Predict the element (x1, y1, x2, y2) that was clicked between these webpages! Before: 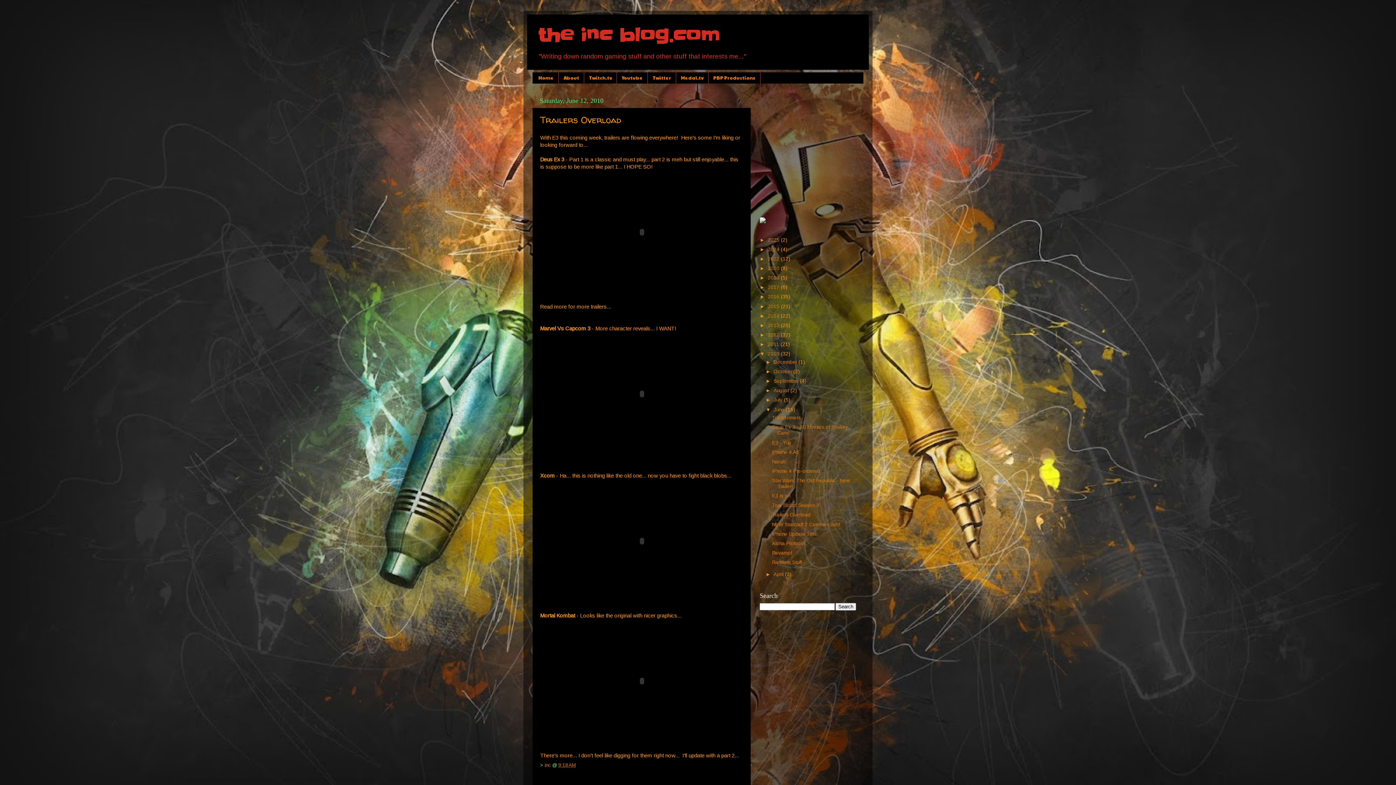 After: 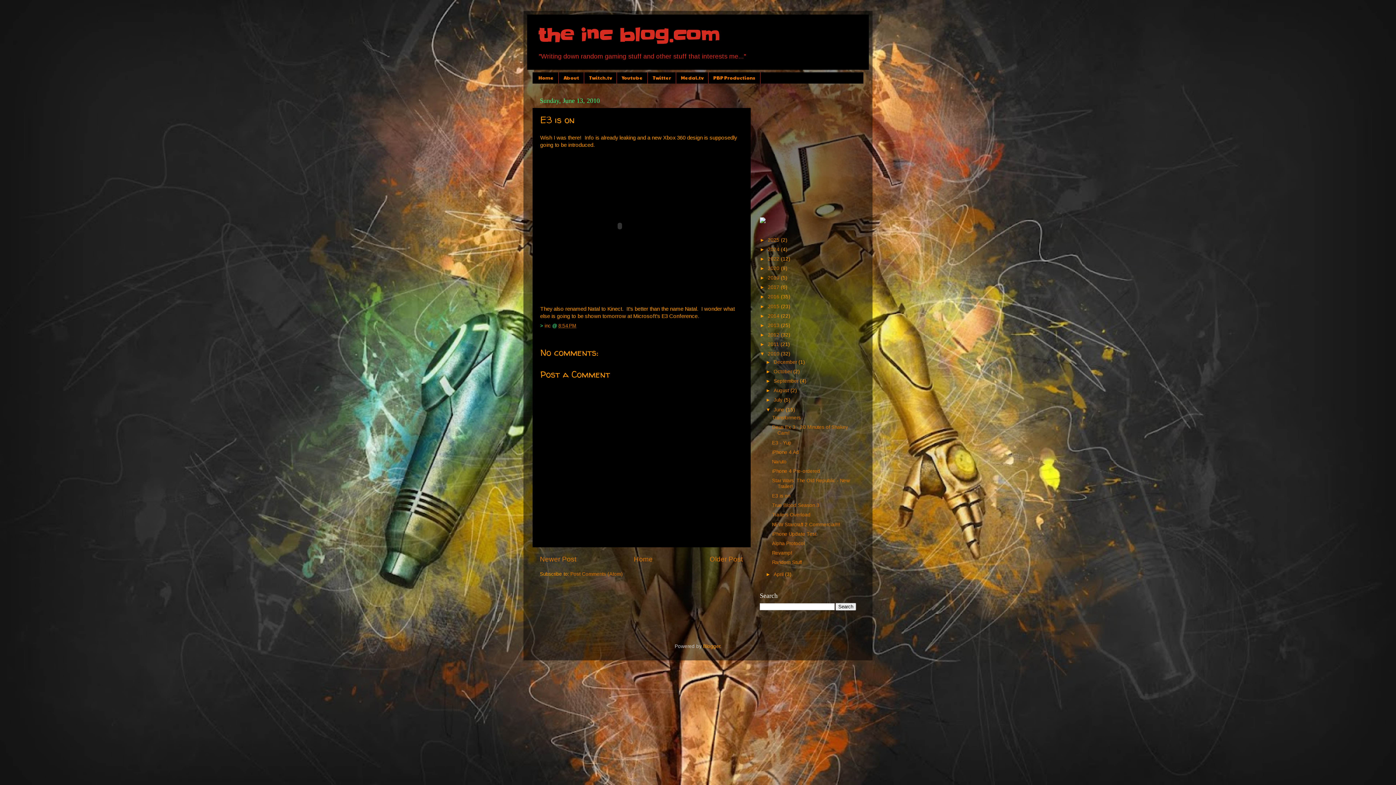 Action: label: E3 is on bbox: (772, 493, 790, 498)